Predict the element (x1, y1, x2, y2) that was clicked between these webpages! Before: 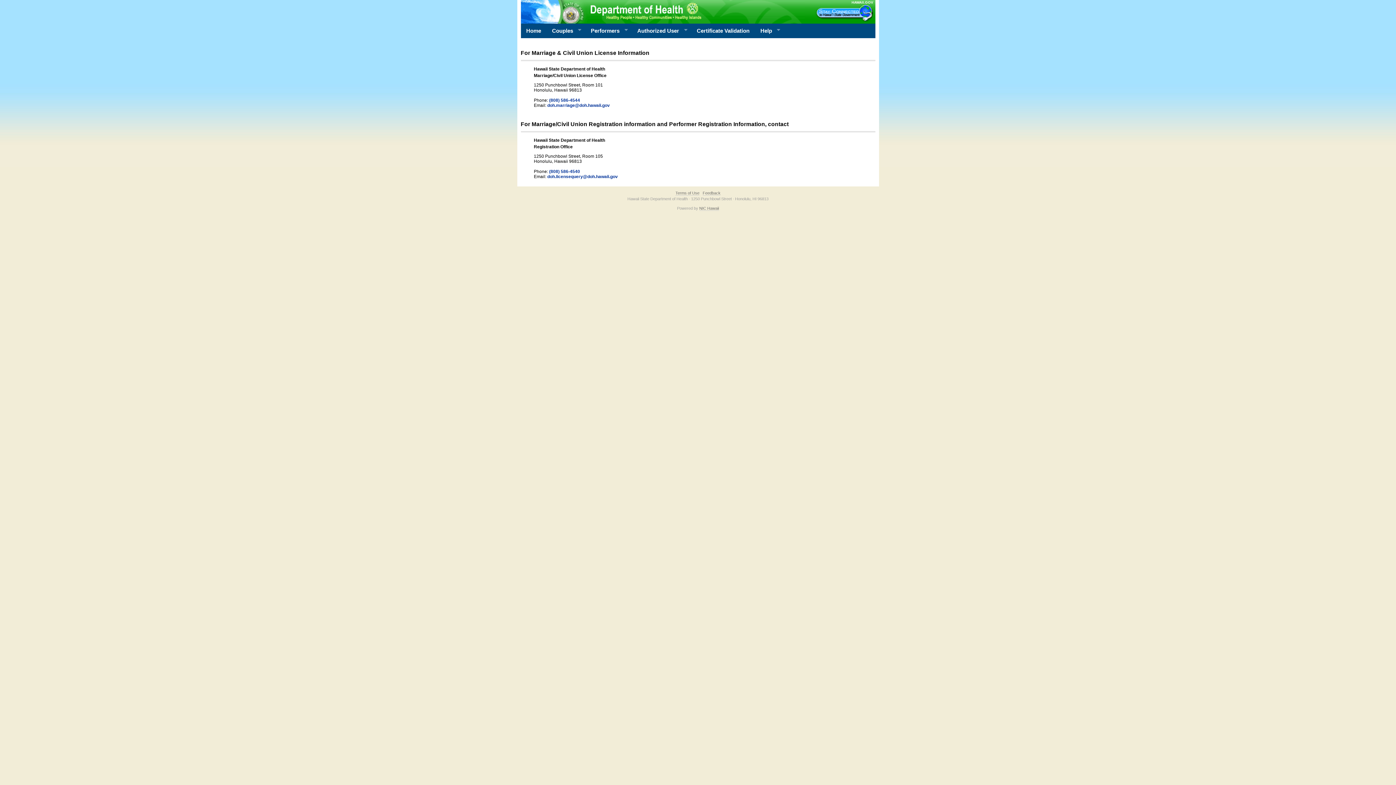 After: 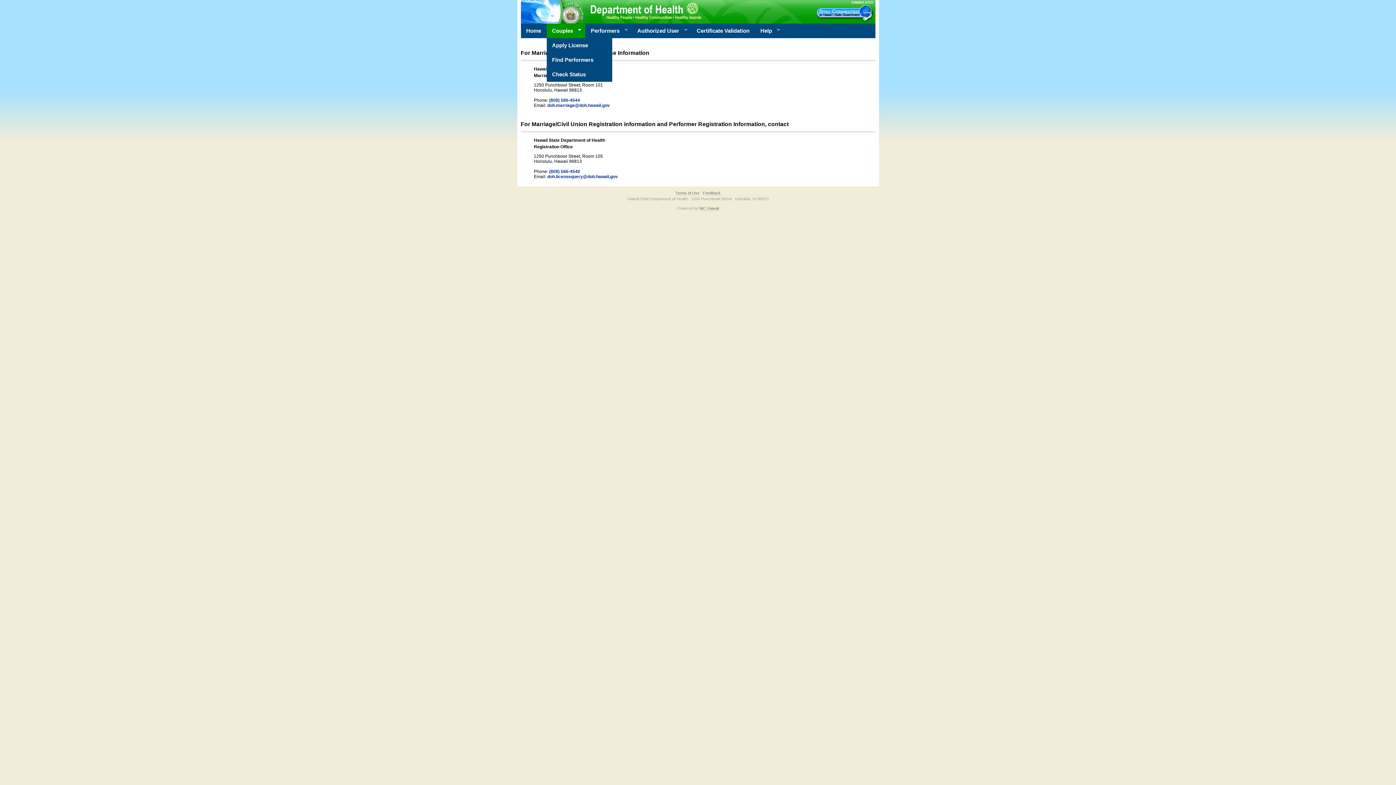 Action: label: Couples
» bbox: (546, 23, 585, 38)